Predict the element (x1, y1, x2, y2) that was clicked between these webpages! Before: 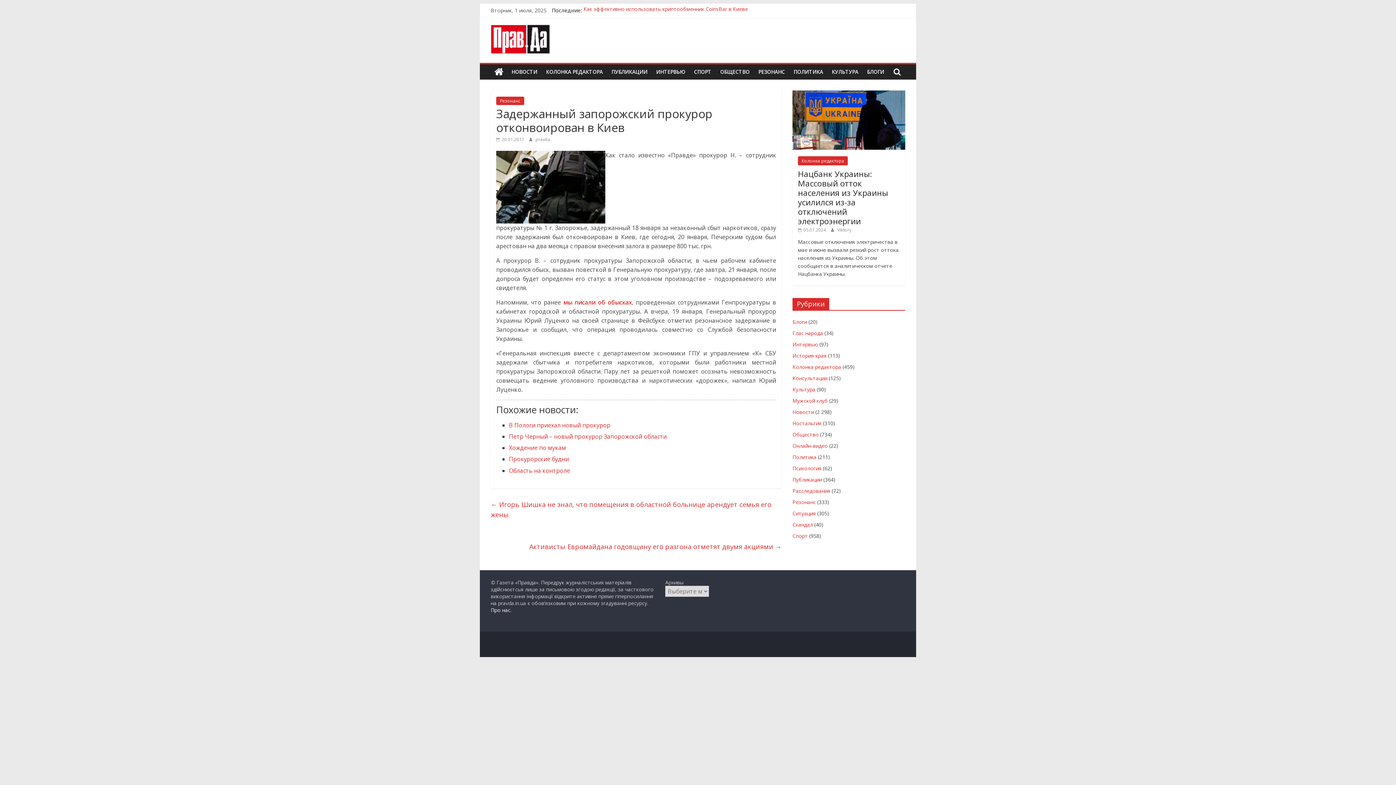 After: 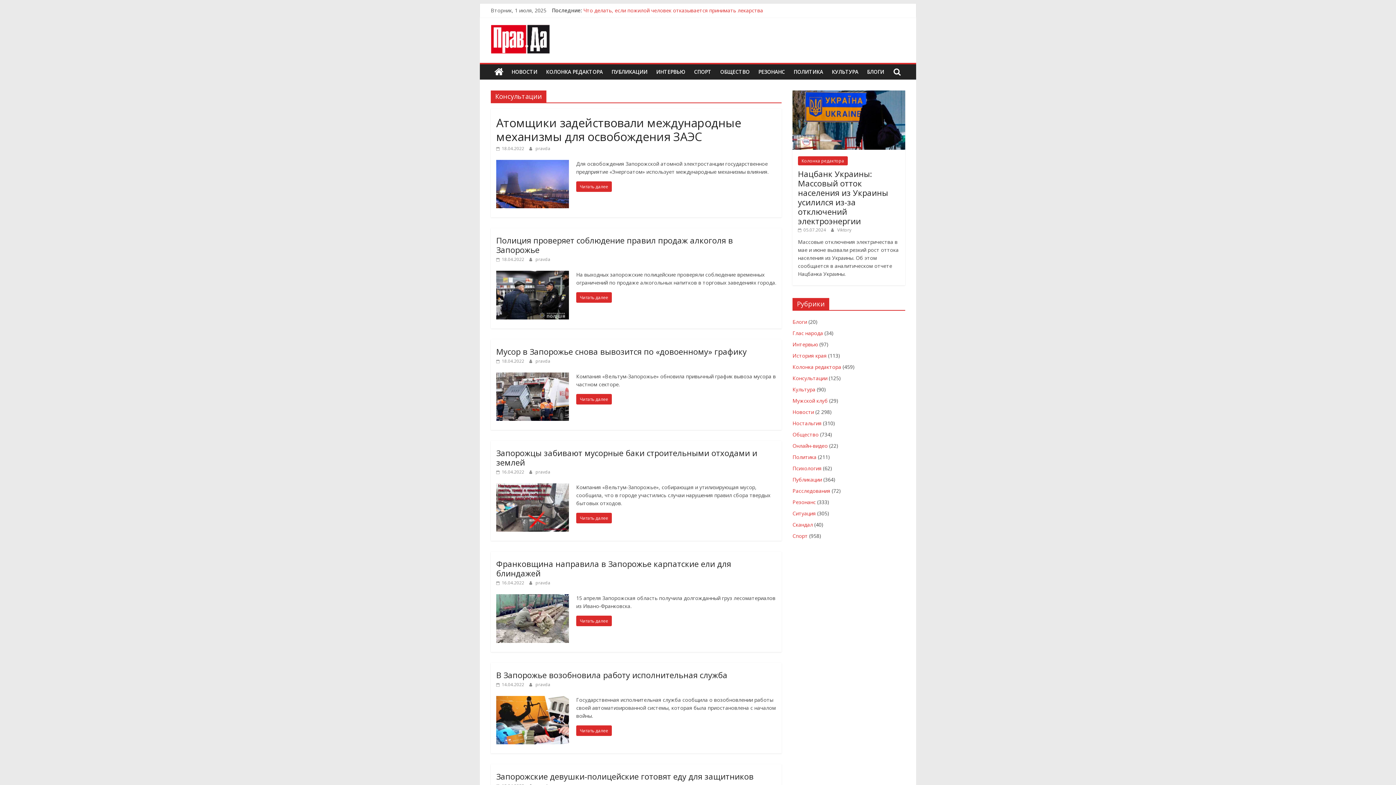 Action: label: Консультации bbox: (792, 374, 827, 381)